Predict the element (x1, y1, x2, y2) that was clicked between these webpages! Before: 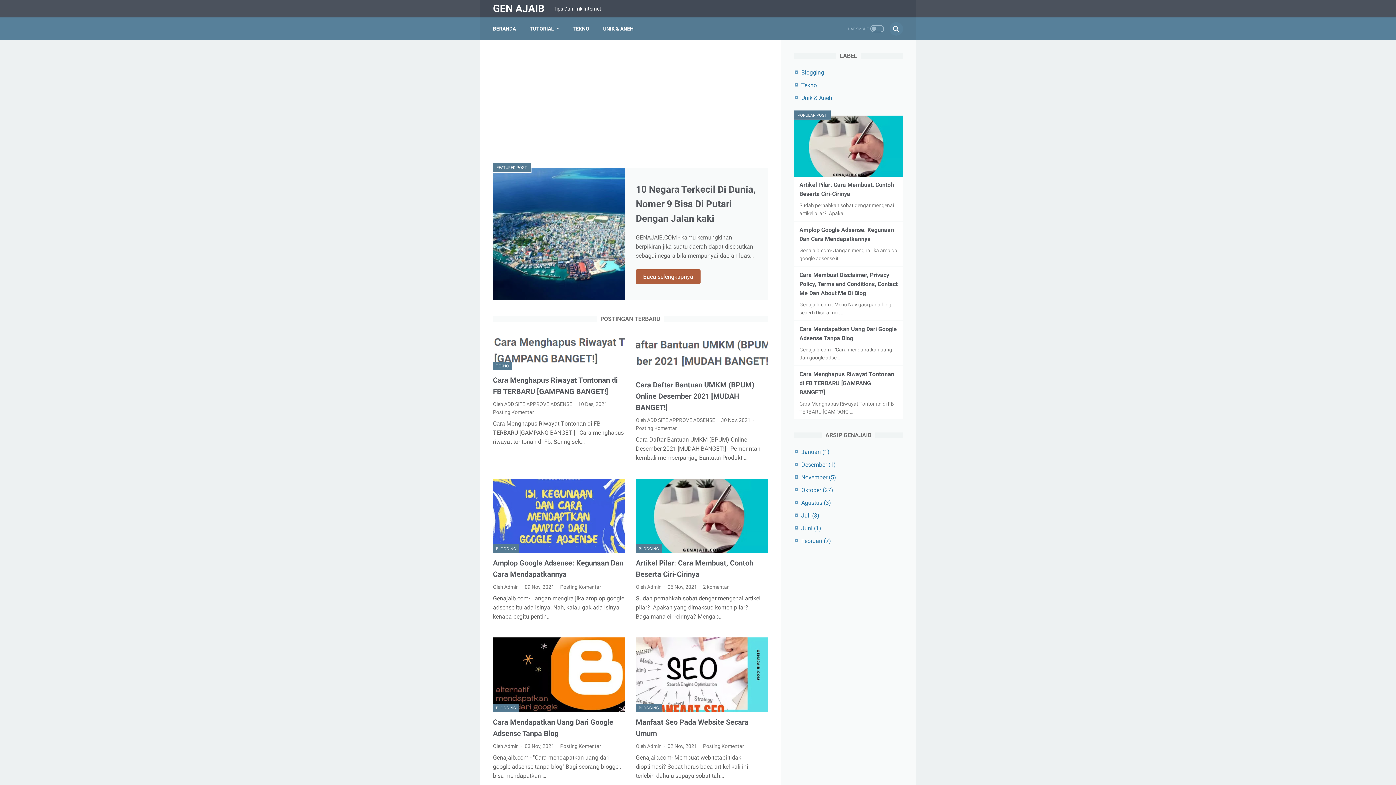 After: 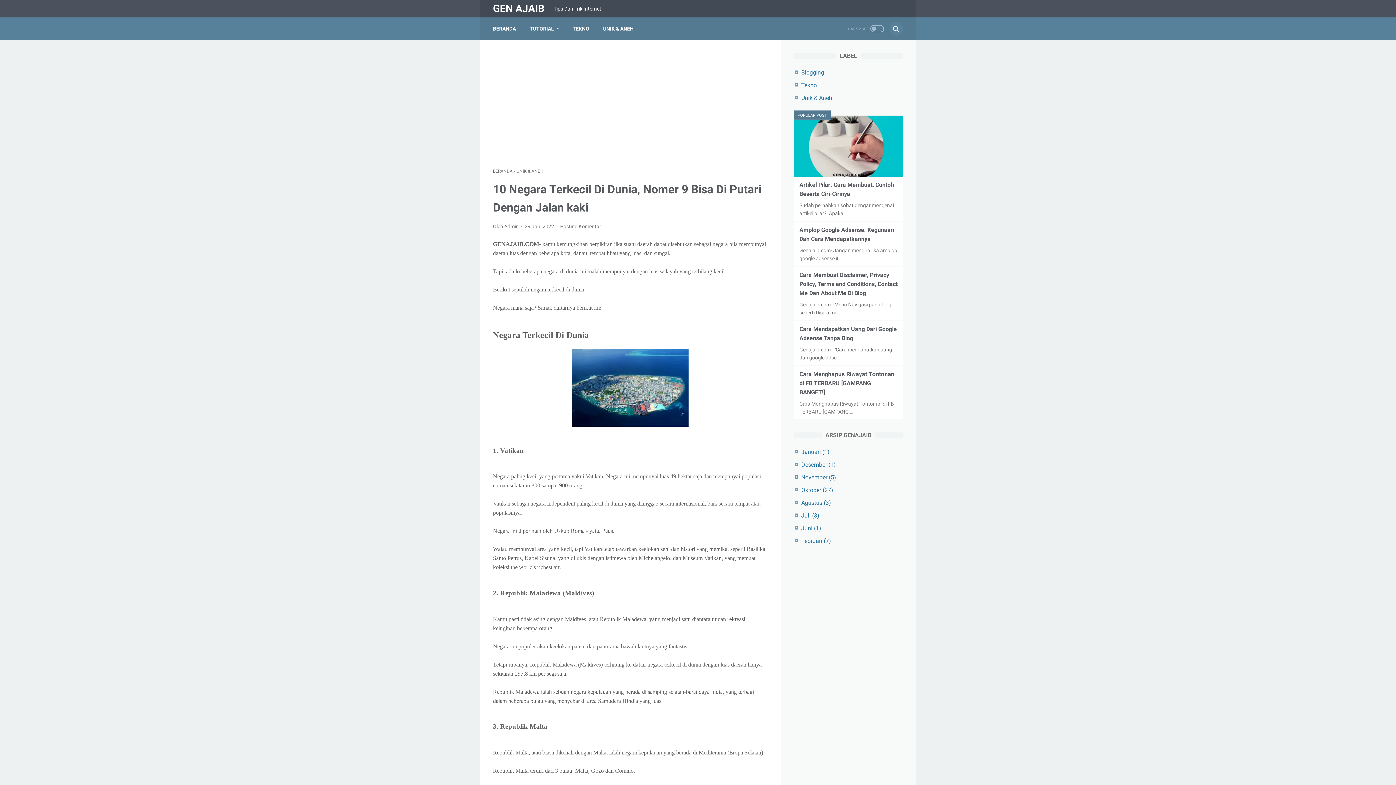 Action: bbox: (493, 168, 625, 300)